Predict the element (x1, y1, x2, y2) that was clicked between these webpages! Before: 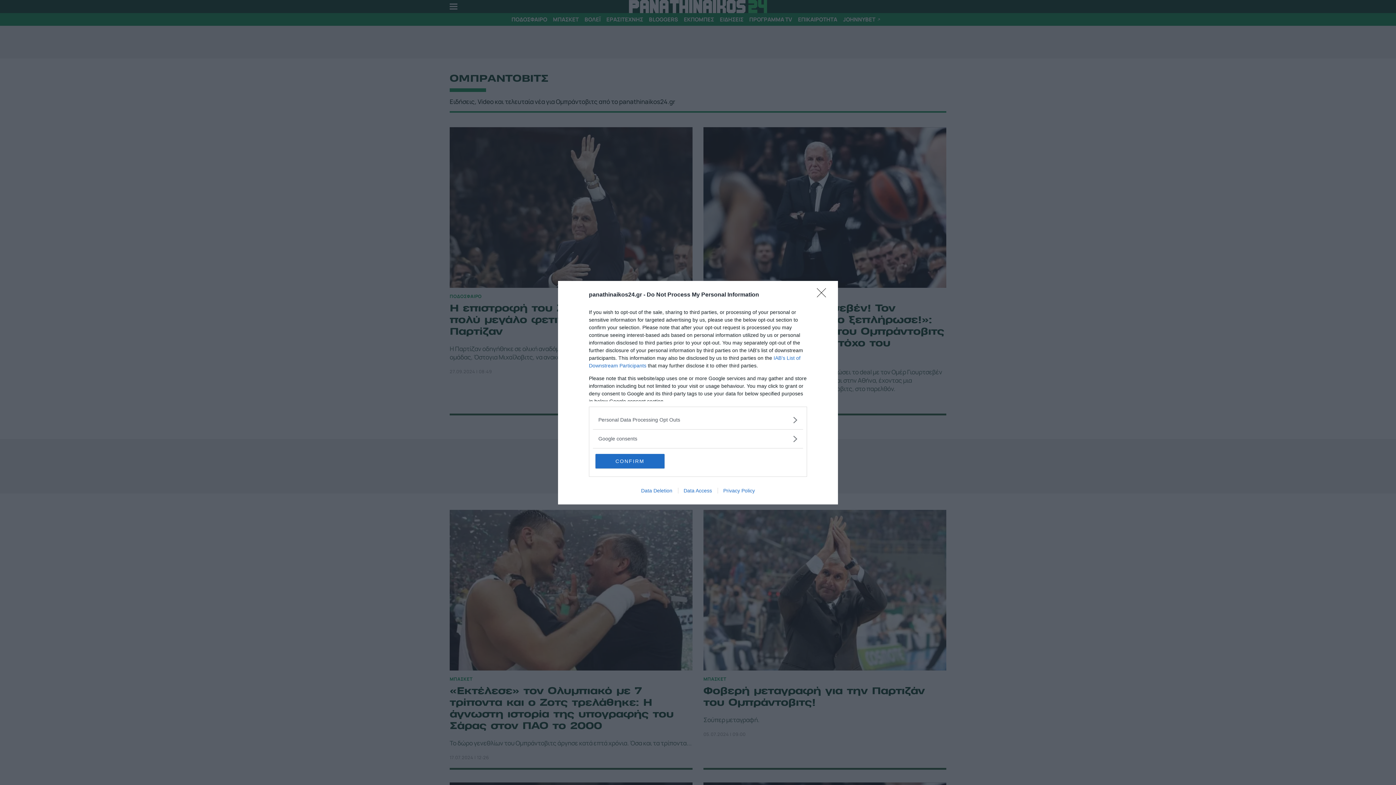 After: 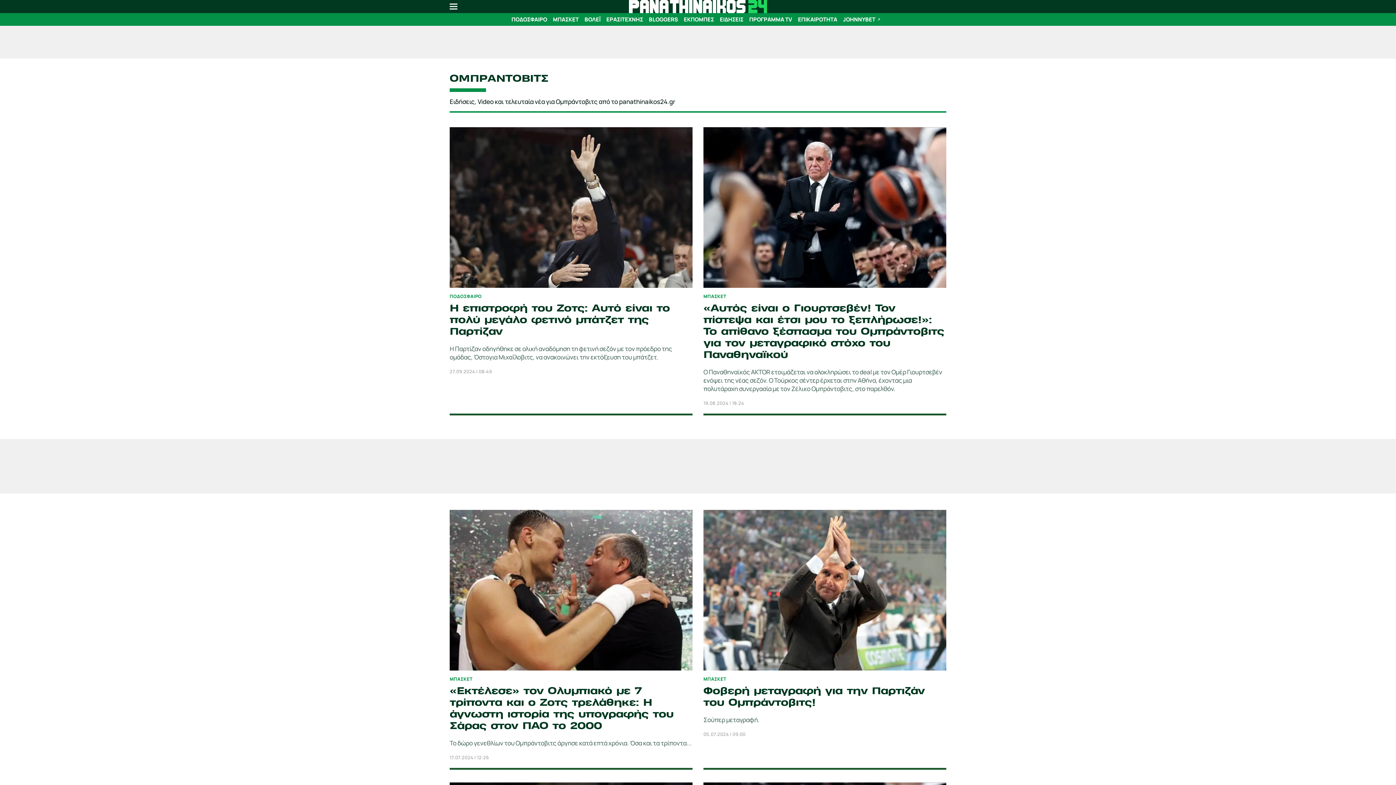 Action: bbox: (595, 454, 664, 468) label: CONFIRM